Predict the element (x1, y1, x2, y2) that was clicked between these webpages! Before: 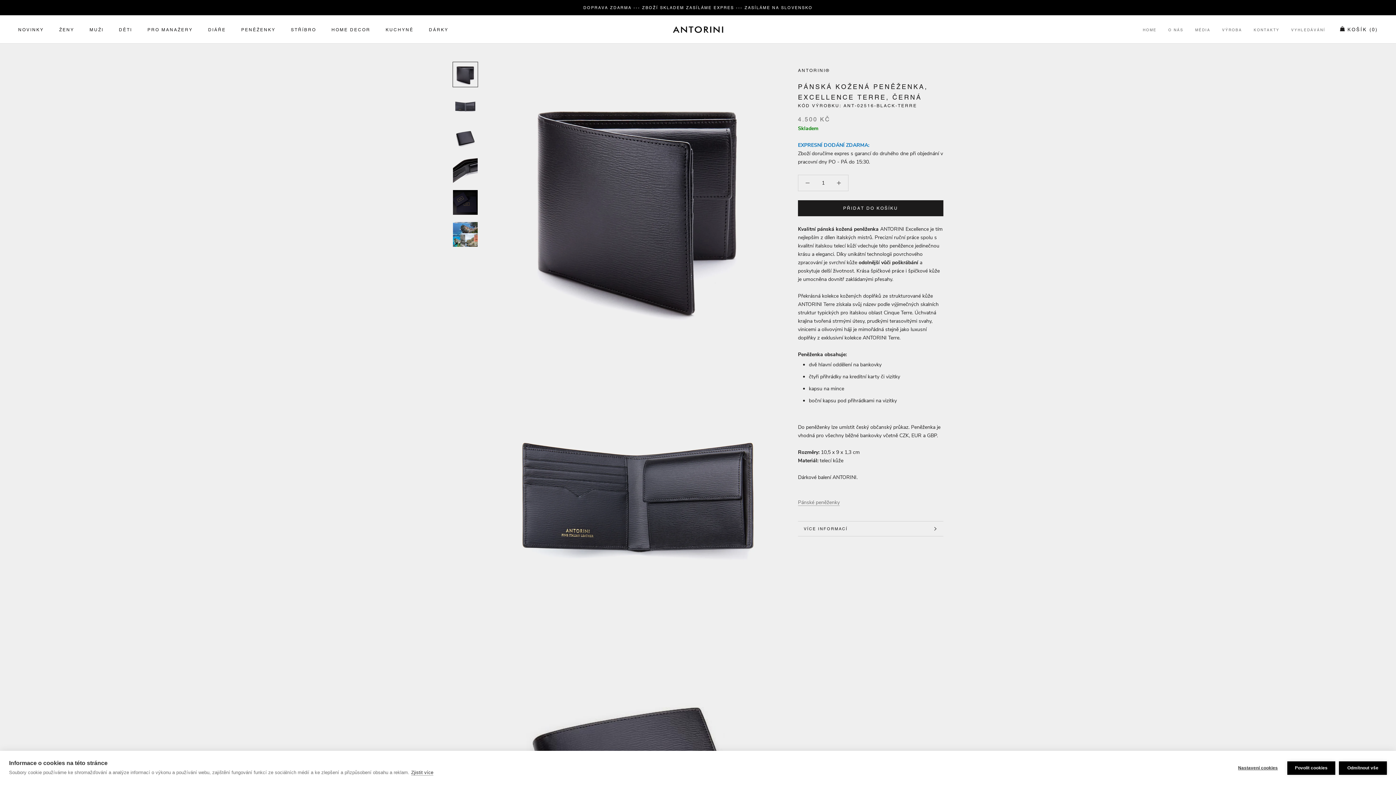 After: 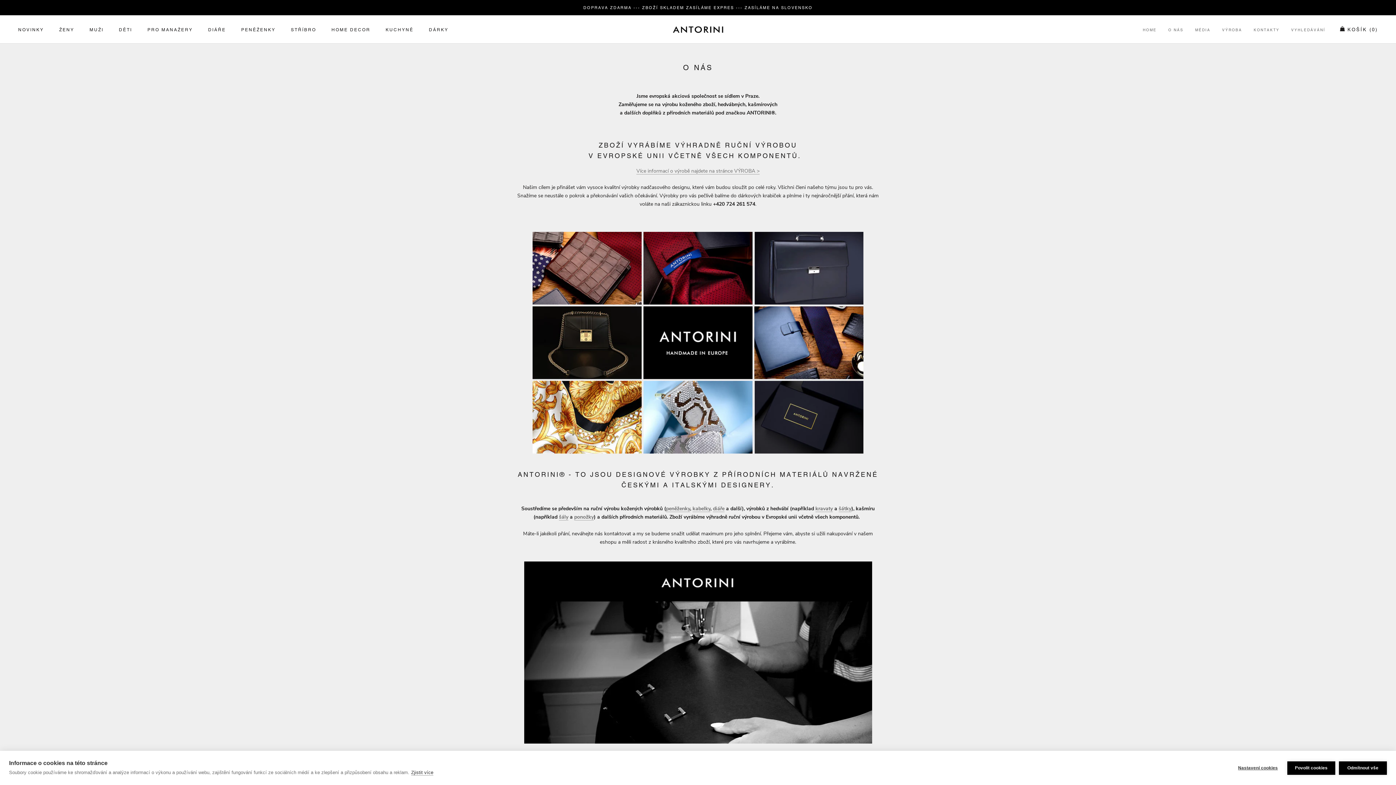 Action: bbox: (1168, 27, 1183, 32) label: O NÁS